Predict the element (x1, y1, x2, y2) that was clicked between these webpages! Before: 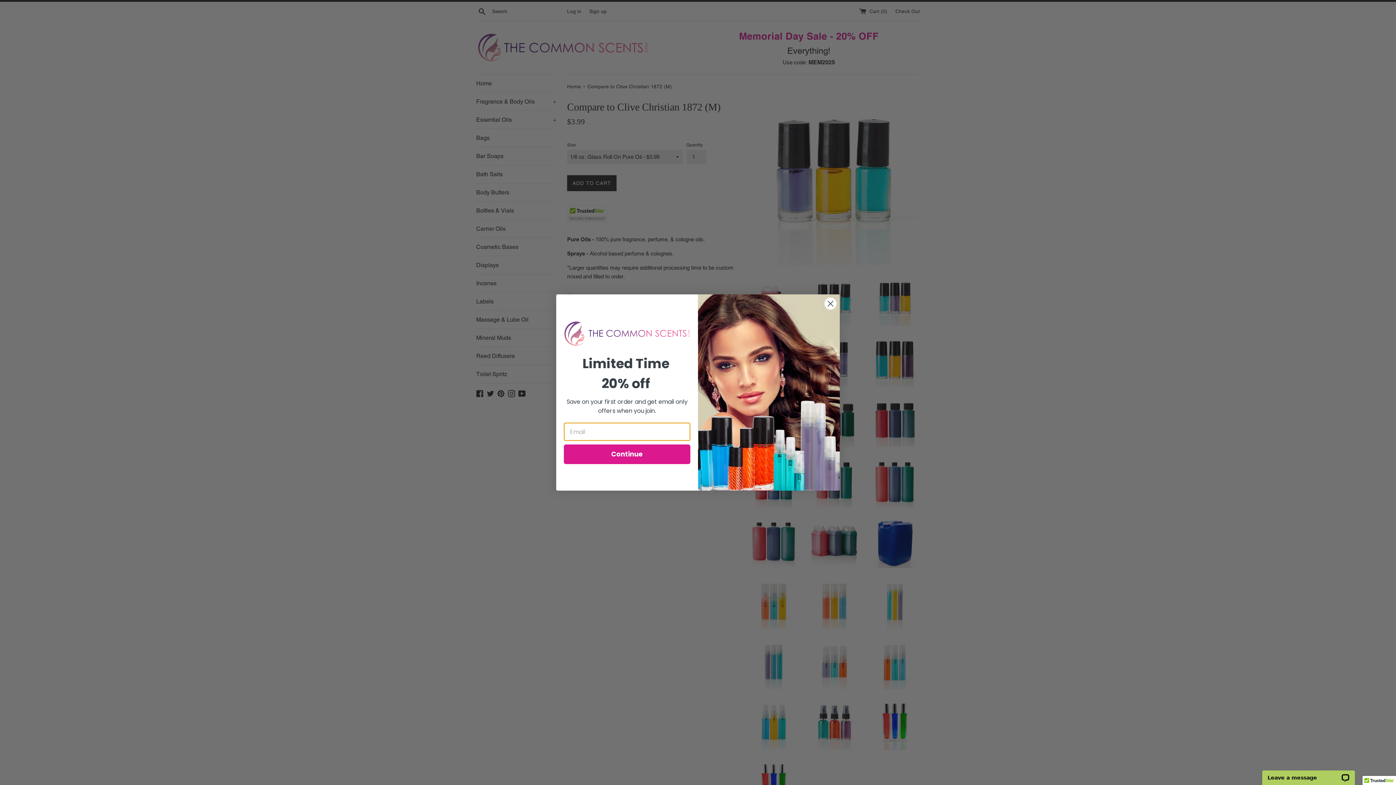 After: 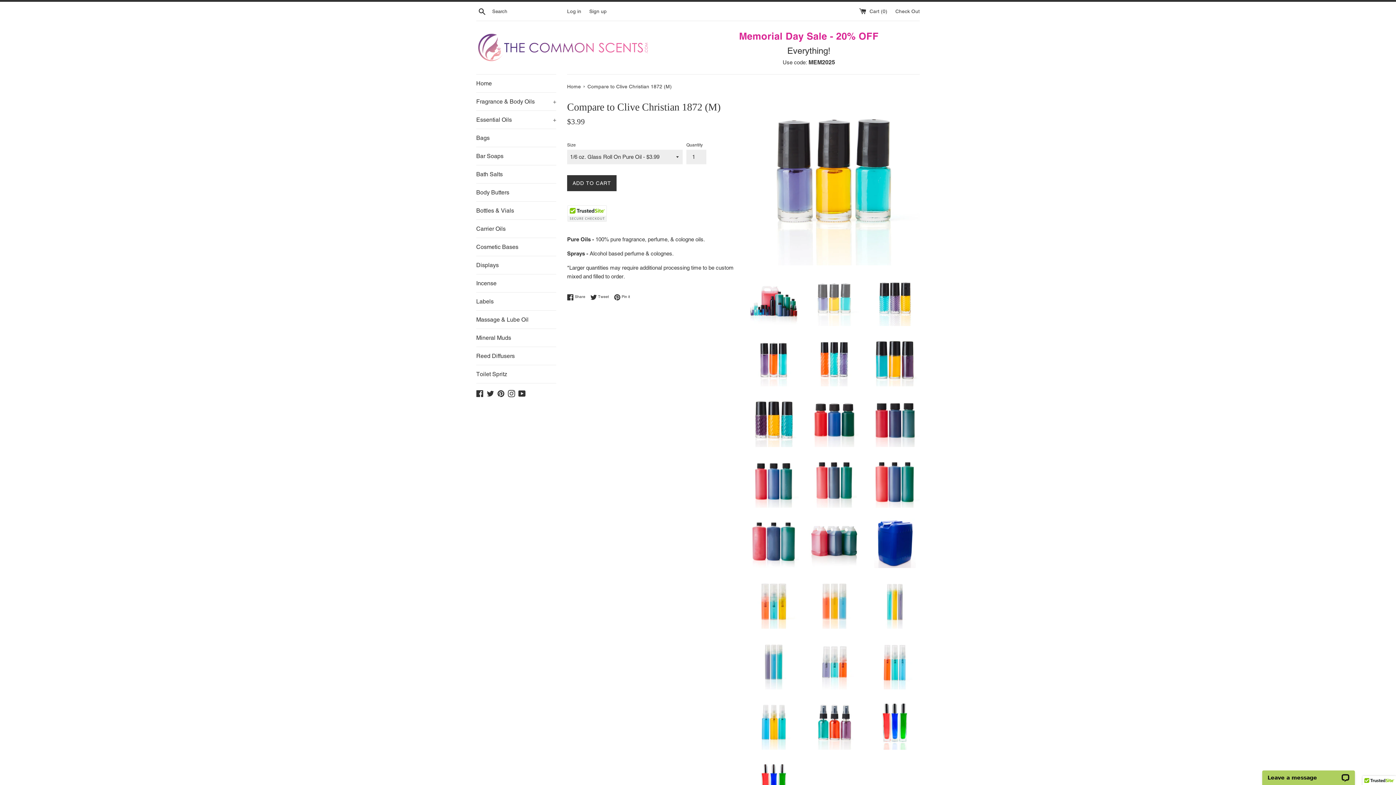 Action: bbox: (824, 297, 837, 310) label: Close dialog